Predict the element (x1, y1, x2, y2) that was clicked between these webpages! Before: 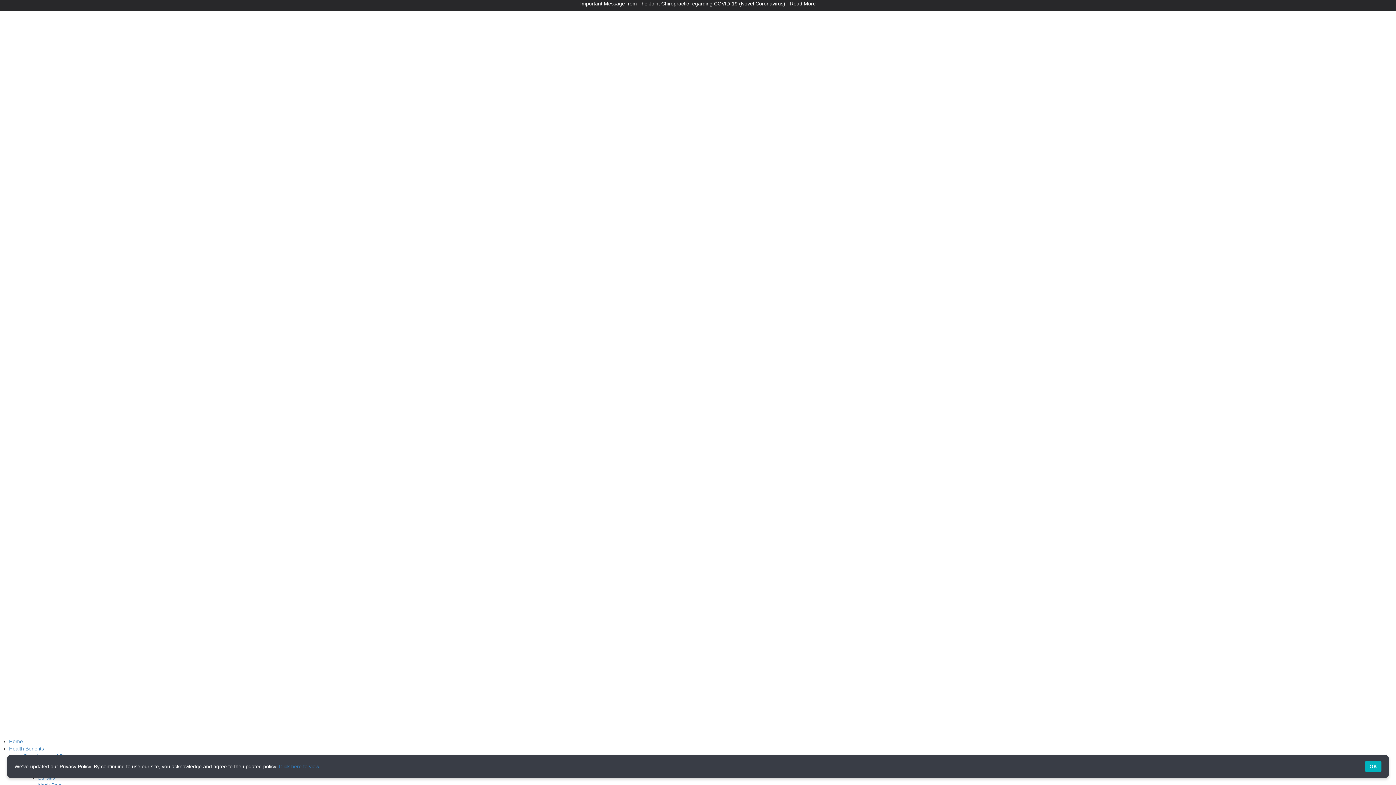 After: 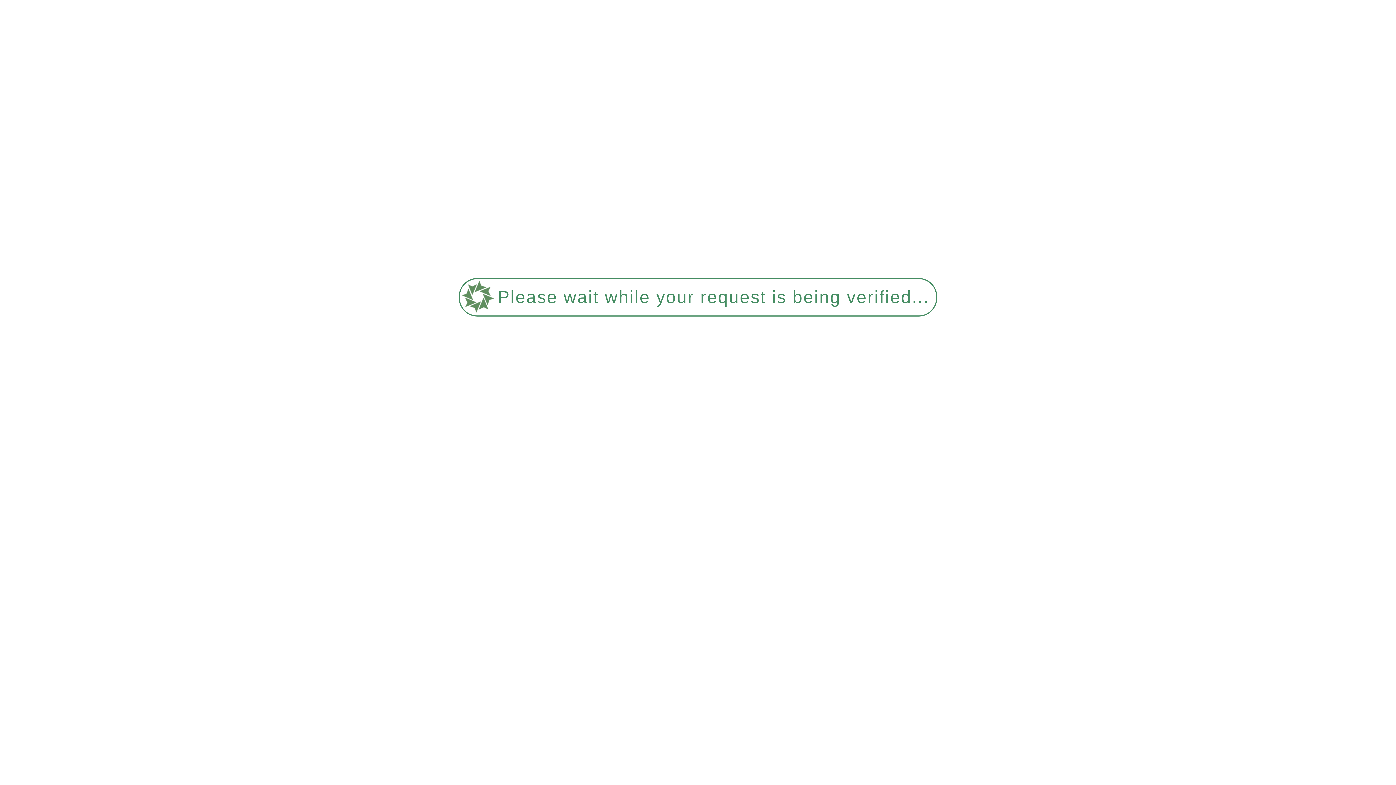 Action: bbox: (790, 0, 816, 6) label: Read More